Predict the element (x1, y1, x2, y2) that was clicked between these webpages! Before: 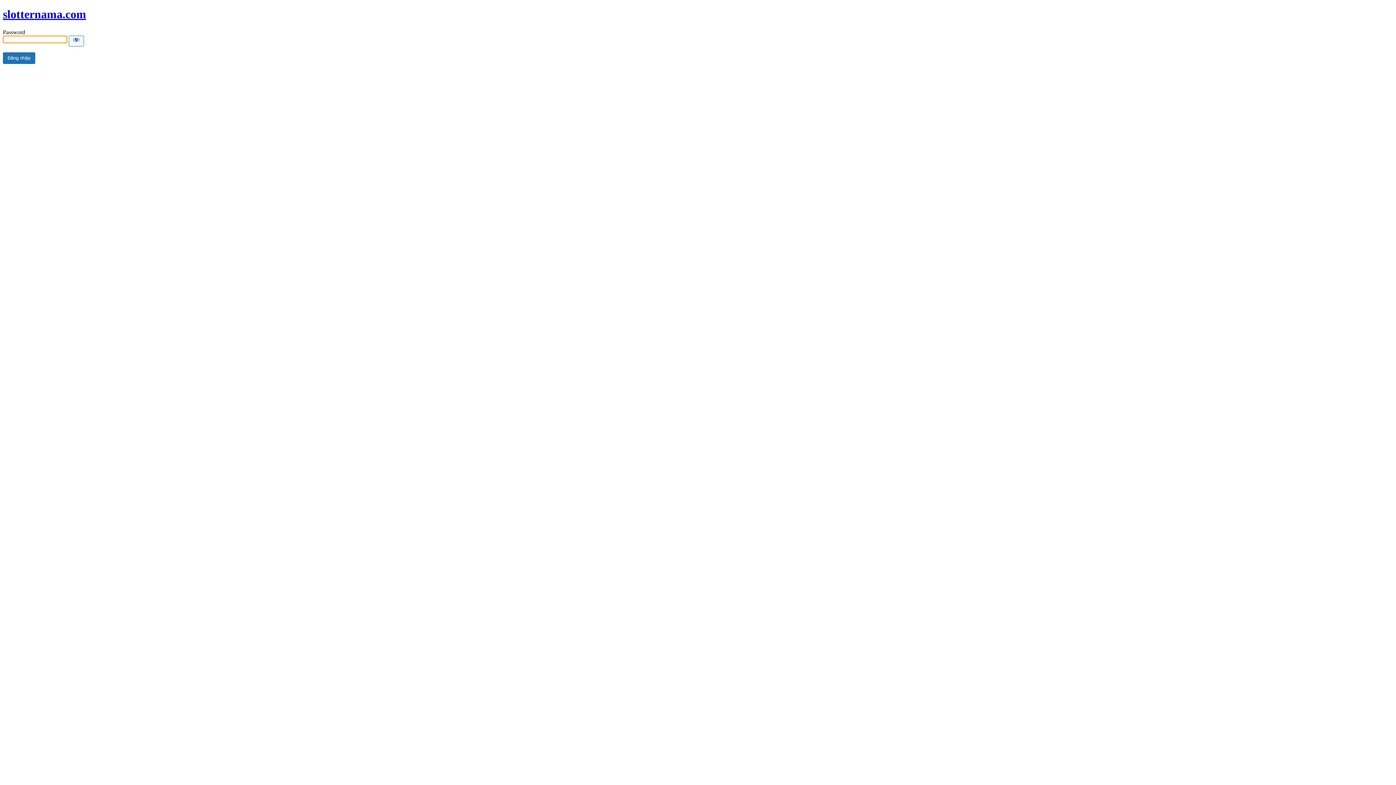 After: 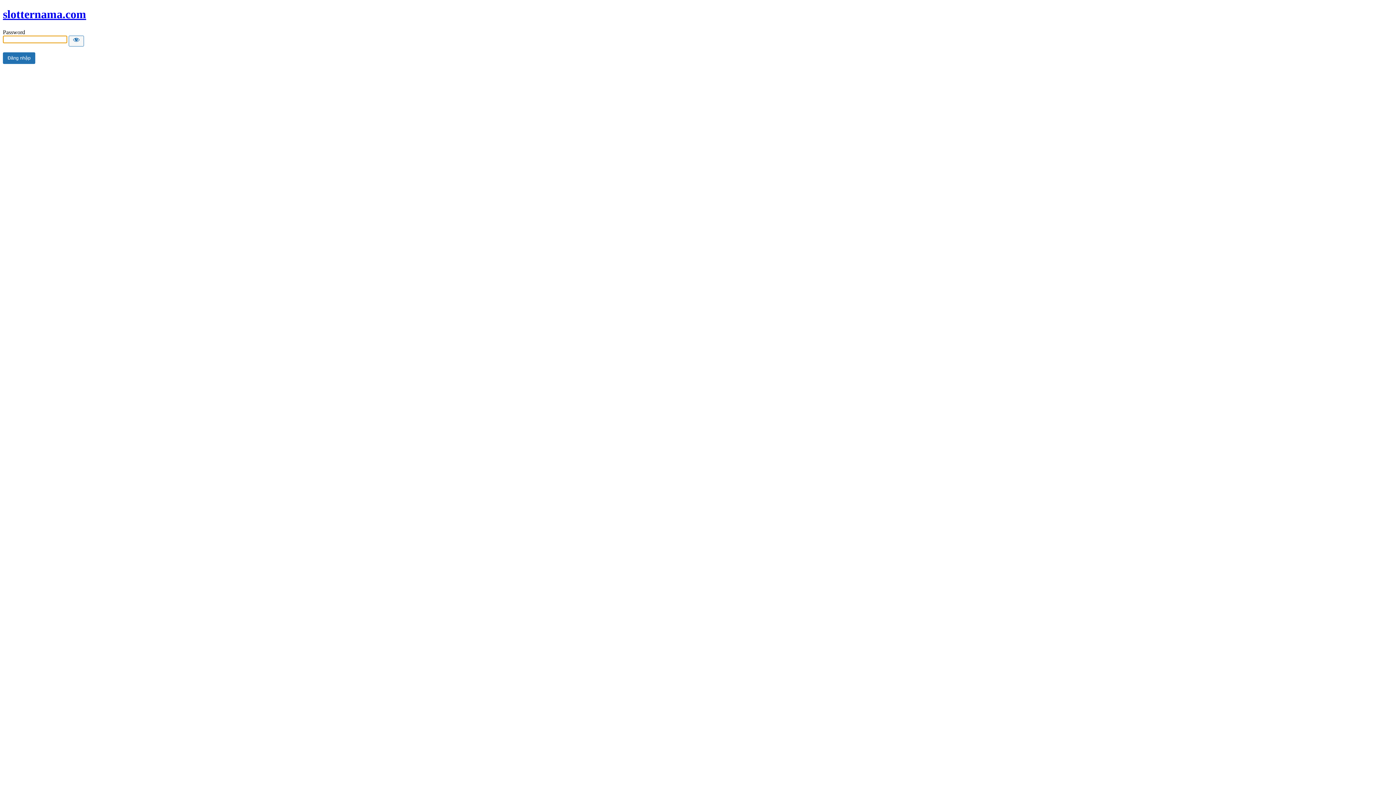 Action: label: slotternama.com bbox: (2, 7, 86, 20)